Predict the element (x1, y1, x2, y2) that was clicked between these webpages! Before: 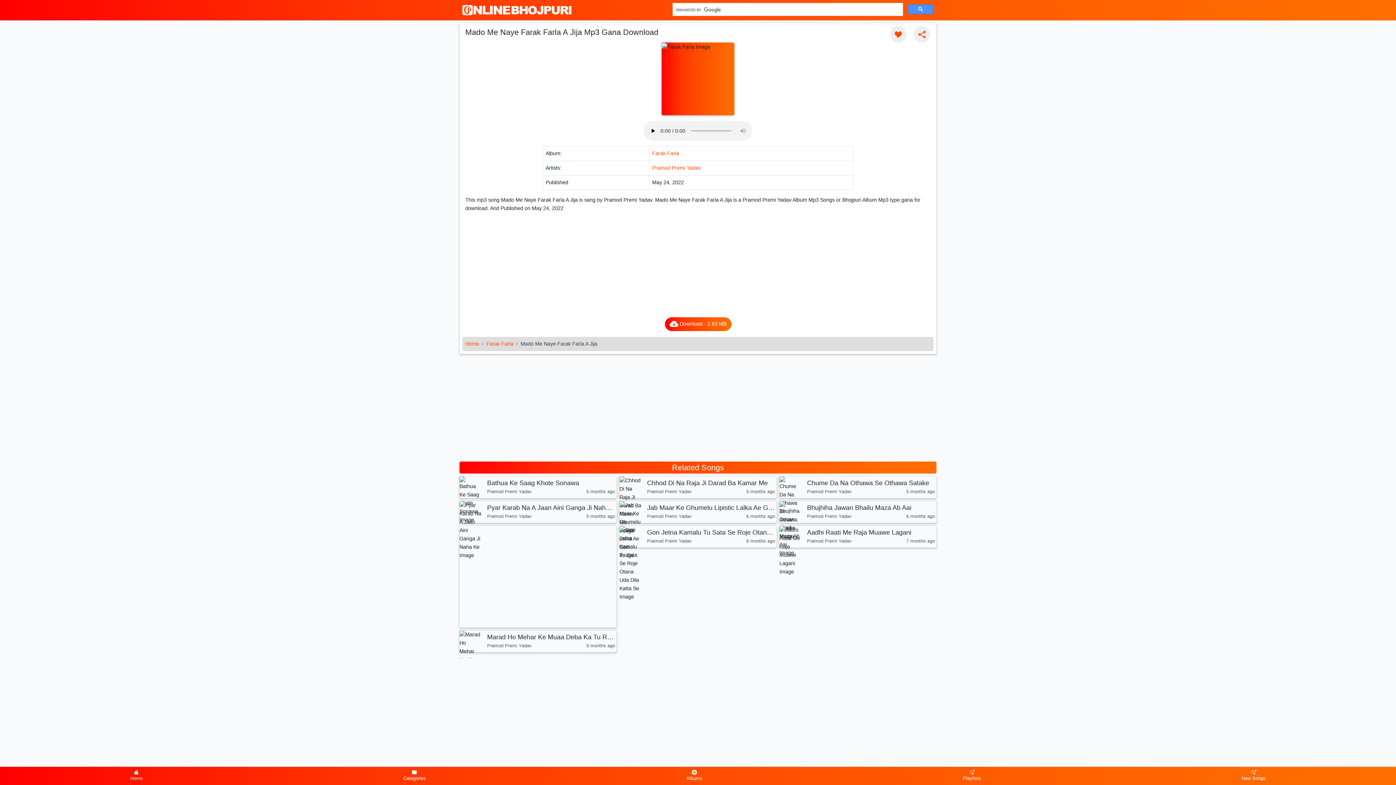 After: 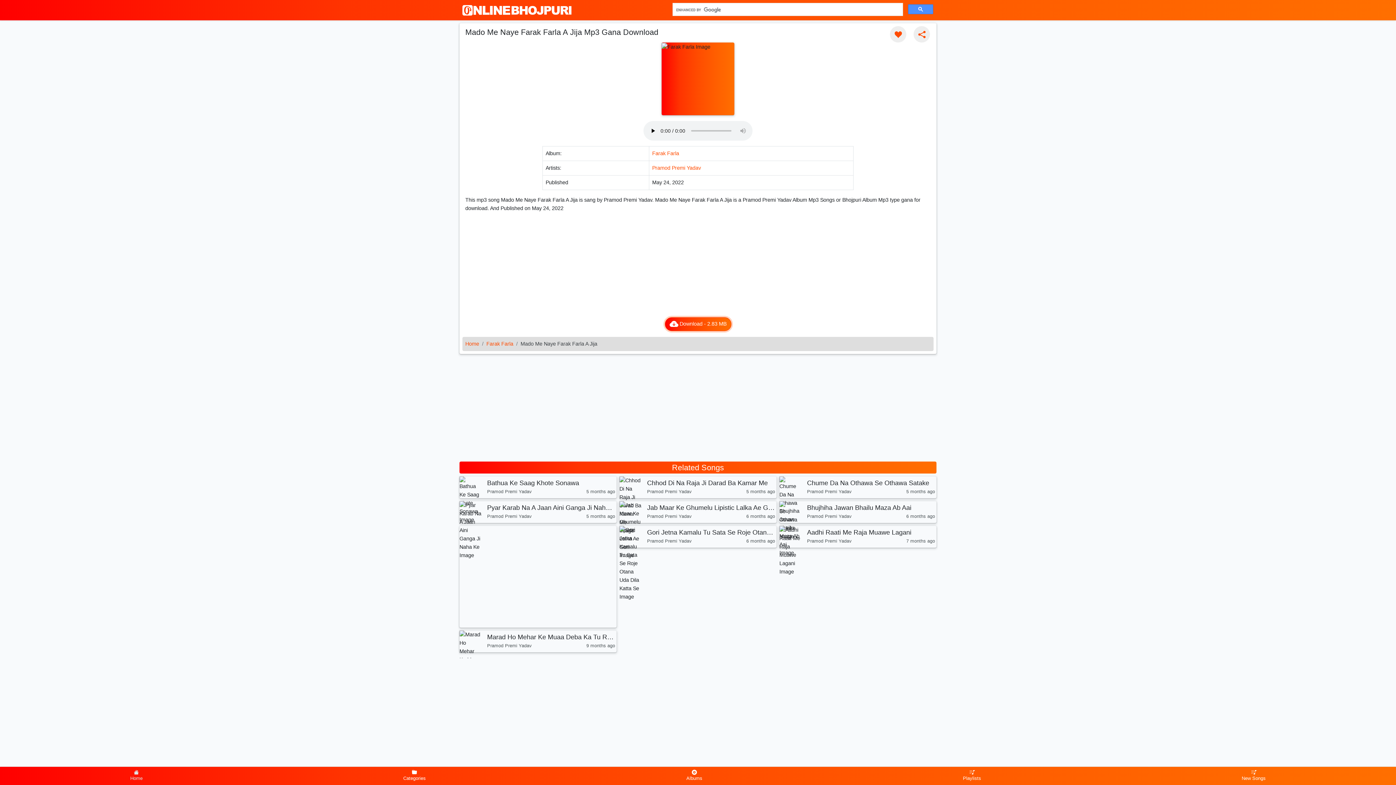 Action: bbox: (664, 317, 731, 331) label:  Download - 2.83 MB